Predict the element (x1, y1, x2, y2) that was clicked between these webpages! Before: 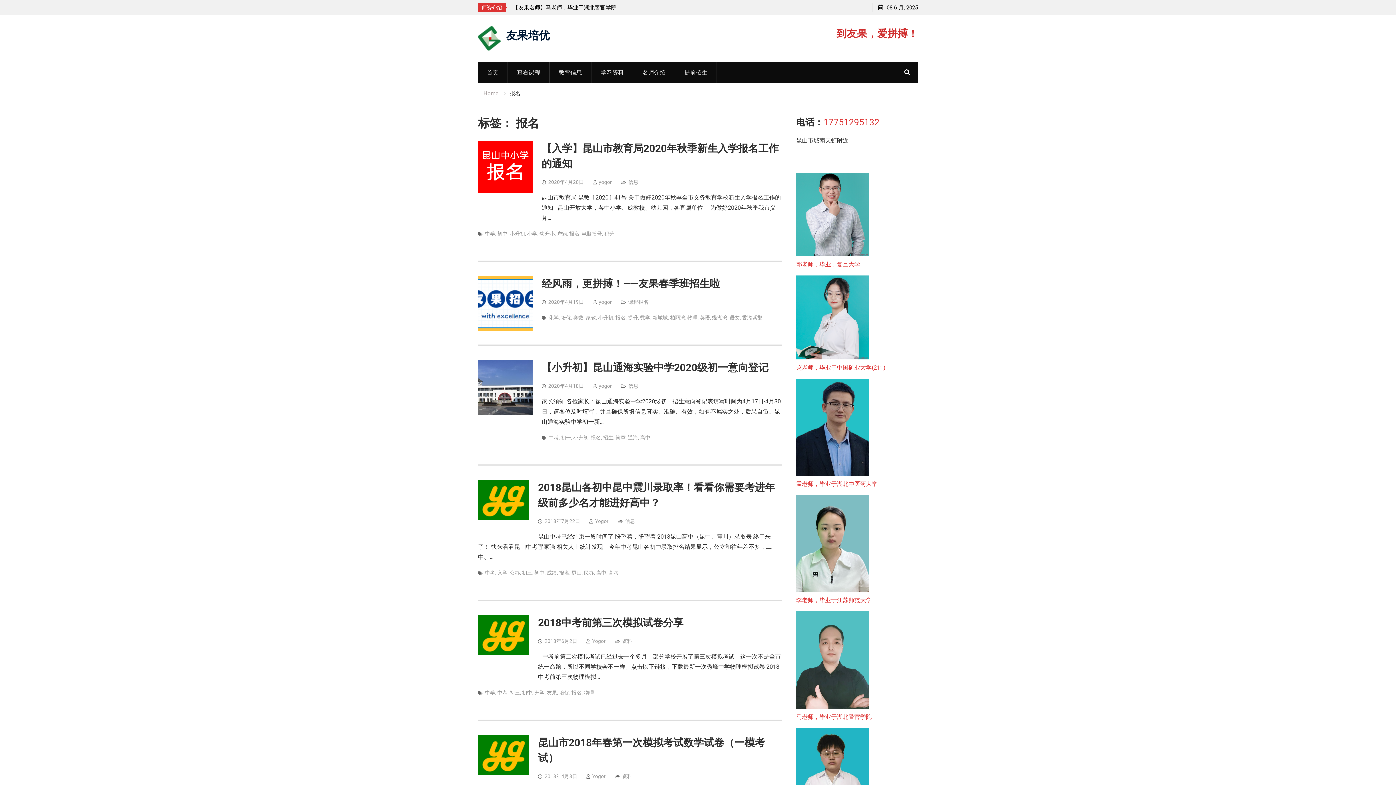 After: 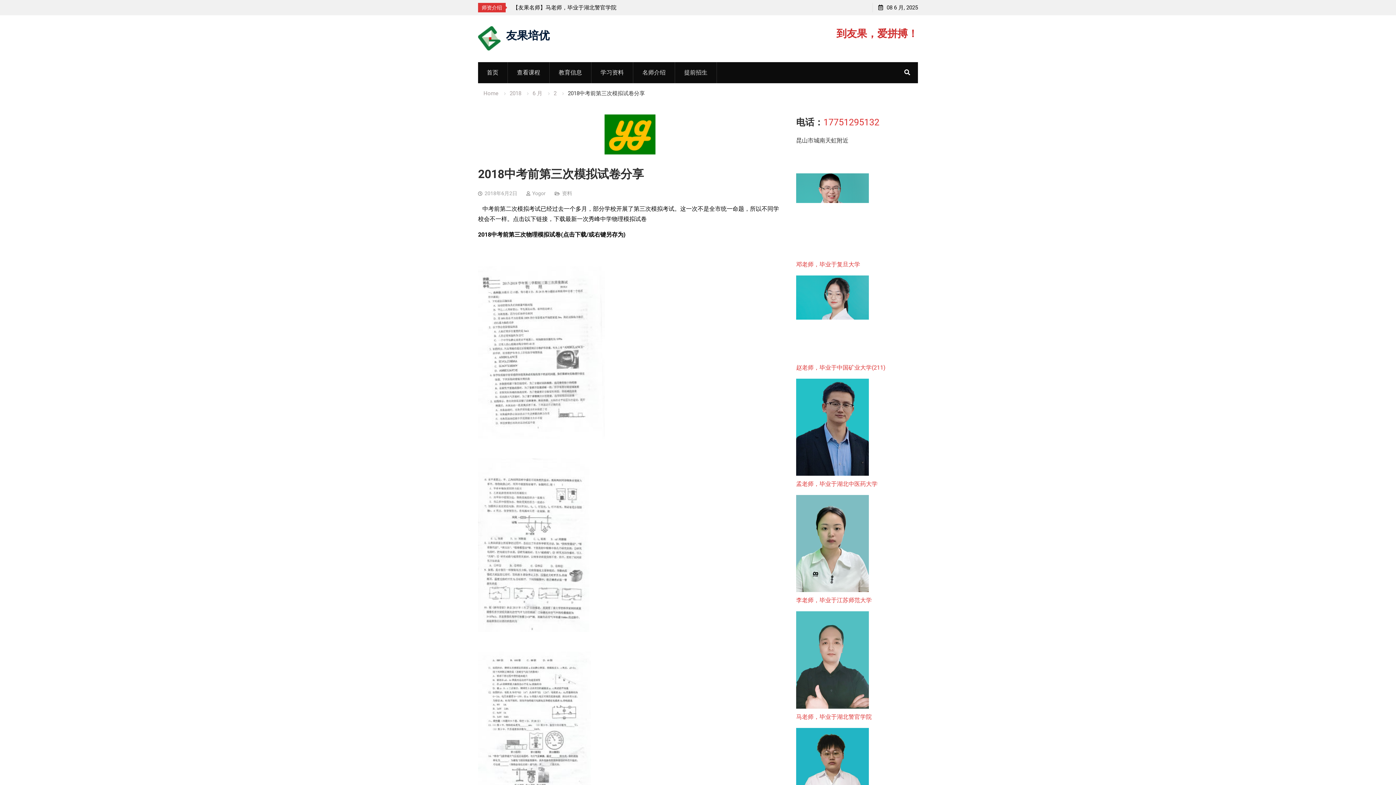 Action: label: 2018中考前第三次模拟试卷分享 bbox: (538, 617, 683, 629)